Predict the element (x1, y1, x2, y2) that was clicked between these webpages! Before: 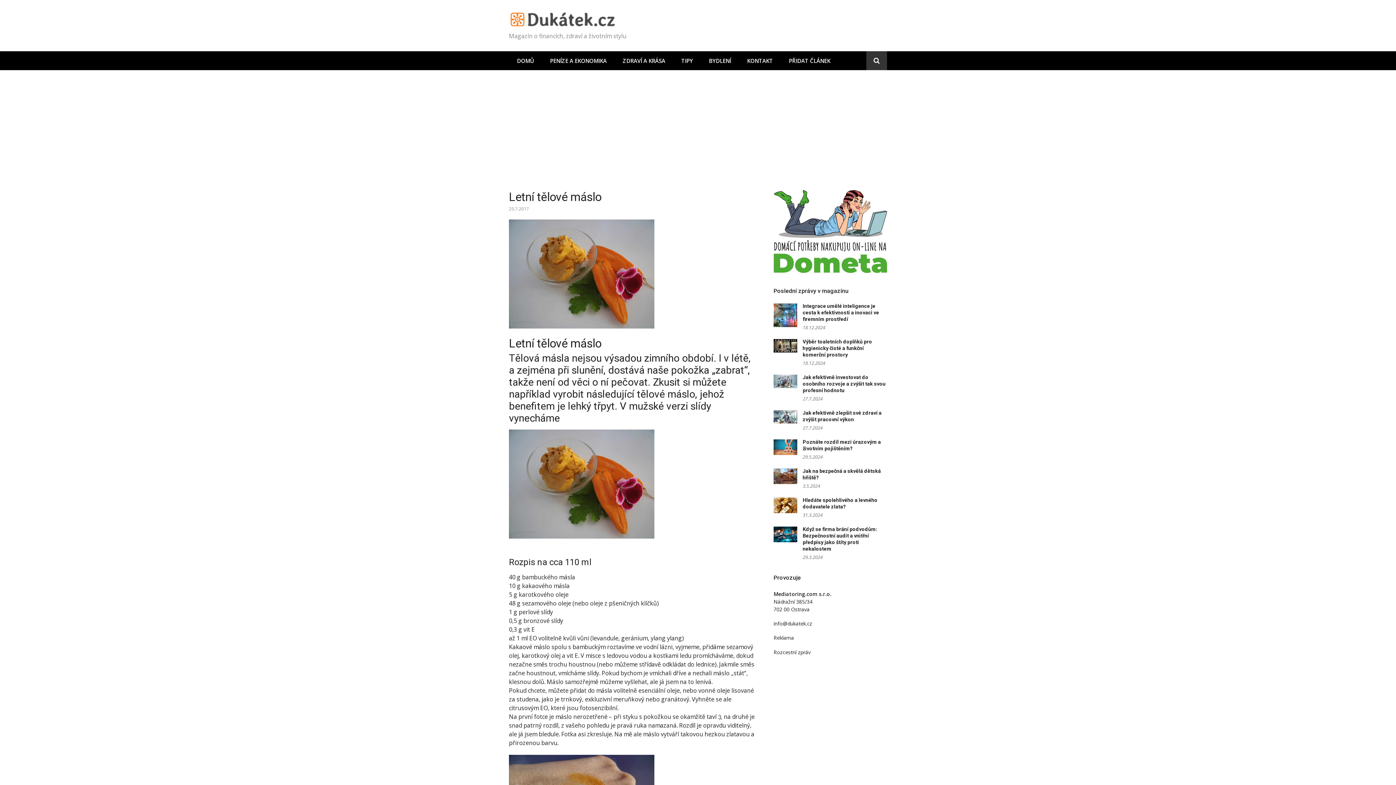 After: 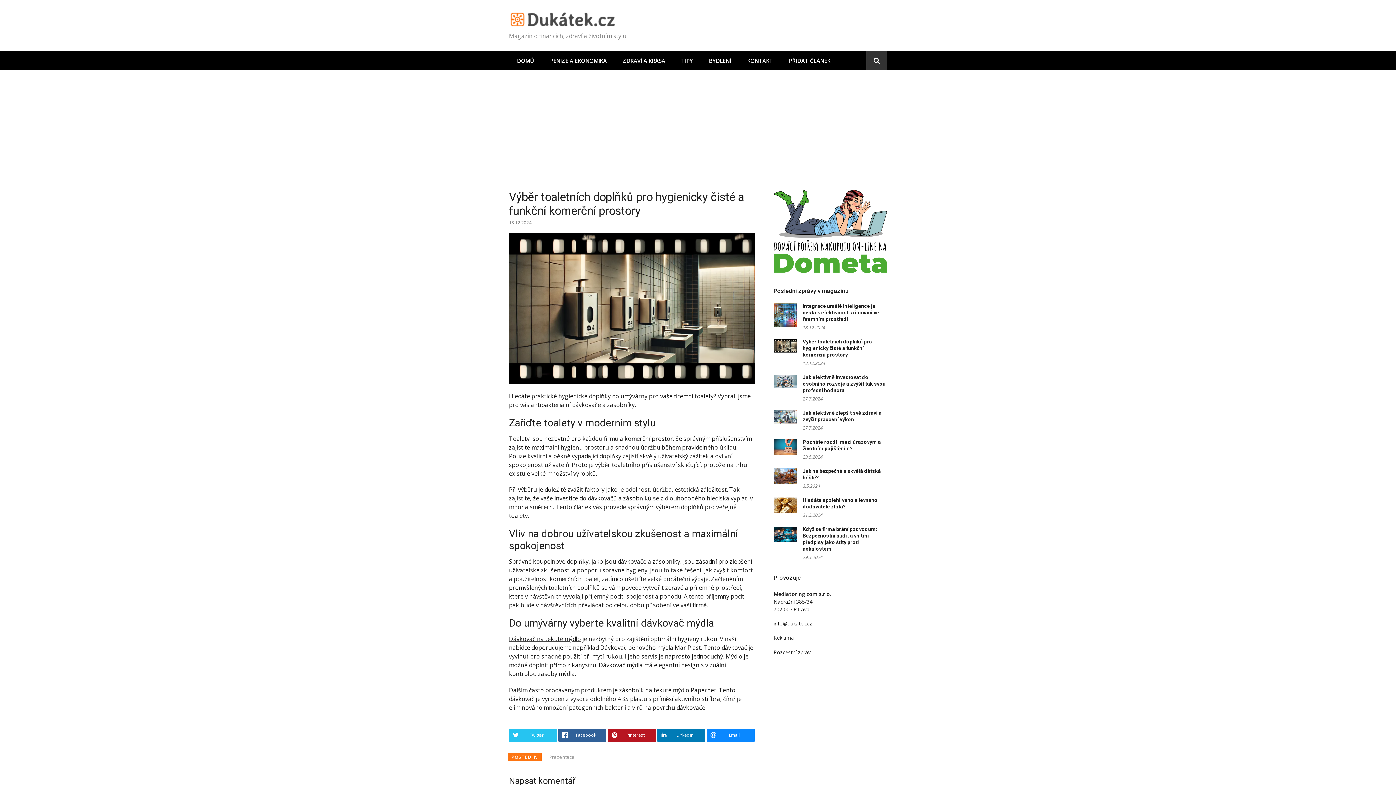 Action: bbox: (802, 338, 872, 357) label: Výběr toaletních doplňků pro hygienicky čisté a funkční komerční prostory